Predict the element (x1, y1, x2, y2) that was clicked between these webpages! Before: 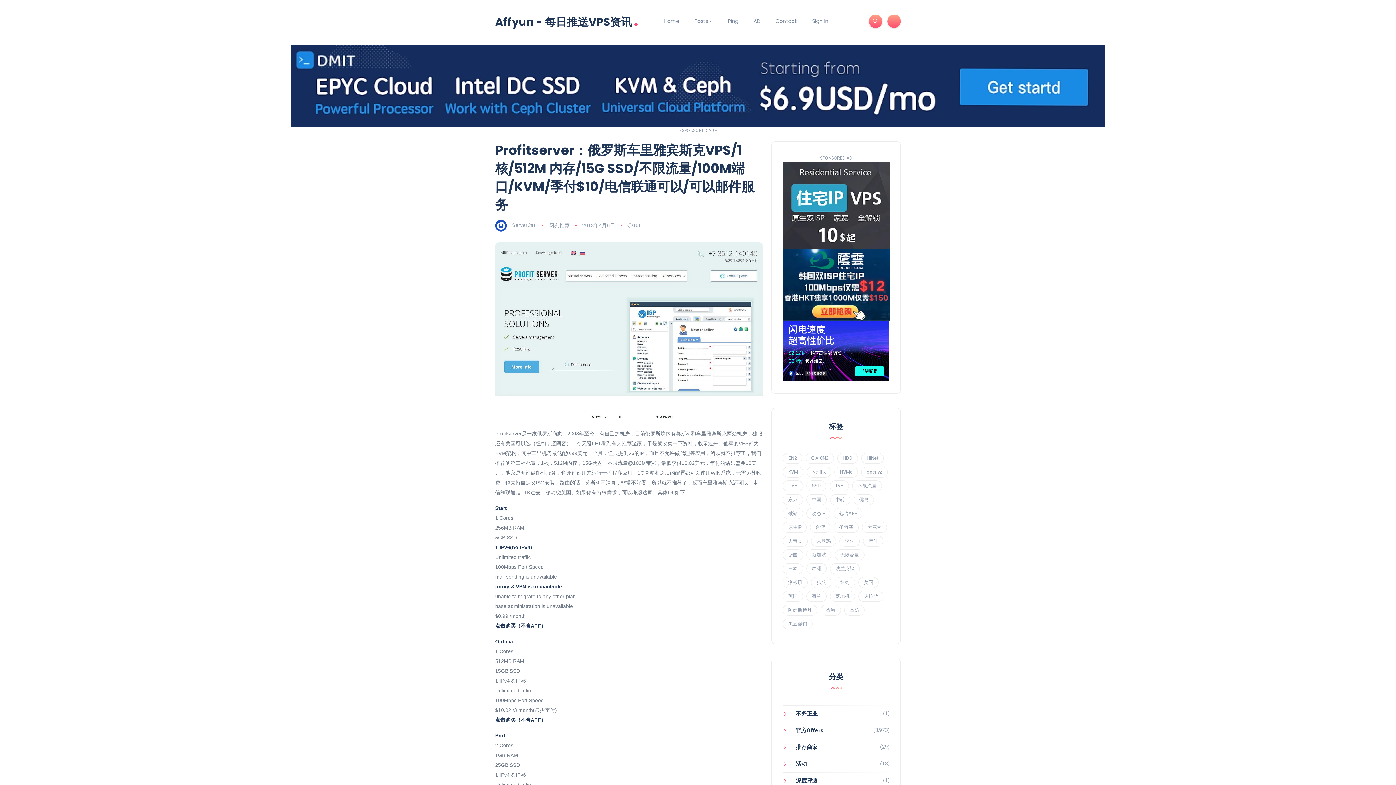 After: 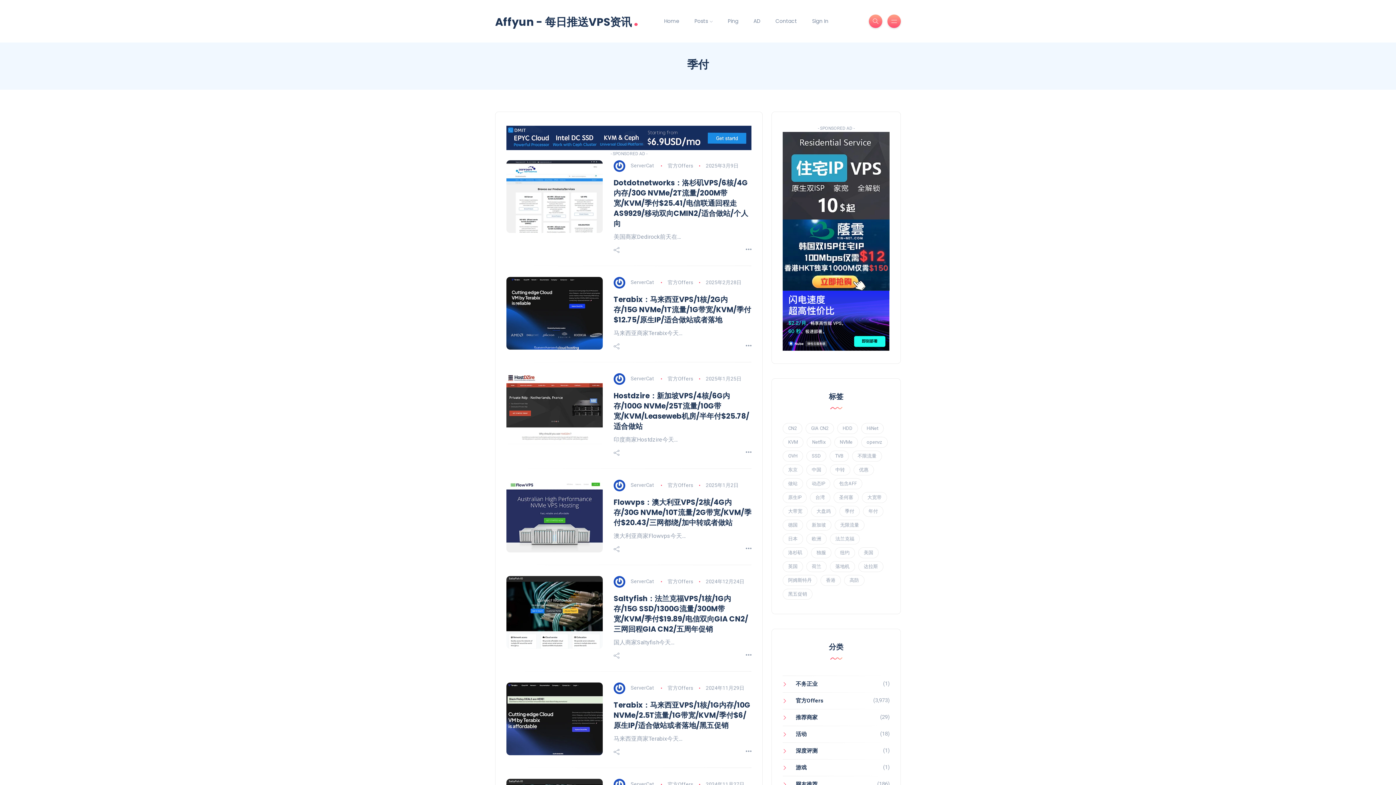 Action: label: 季付 (210 项) bbox: (839, 535, 860, 546)